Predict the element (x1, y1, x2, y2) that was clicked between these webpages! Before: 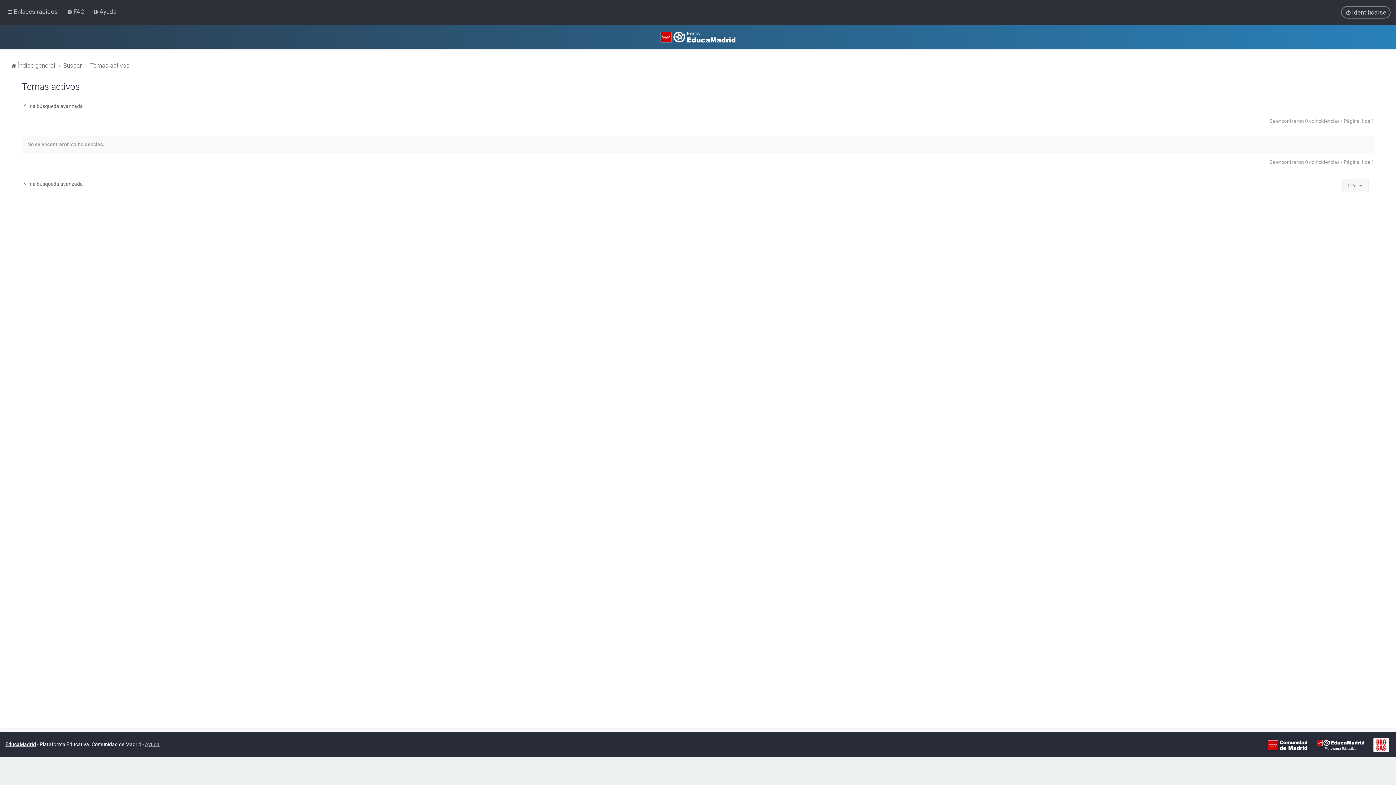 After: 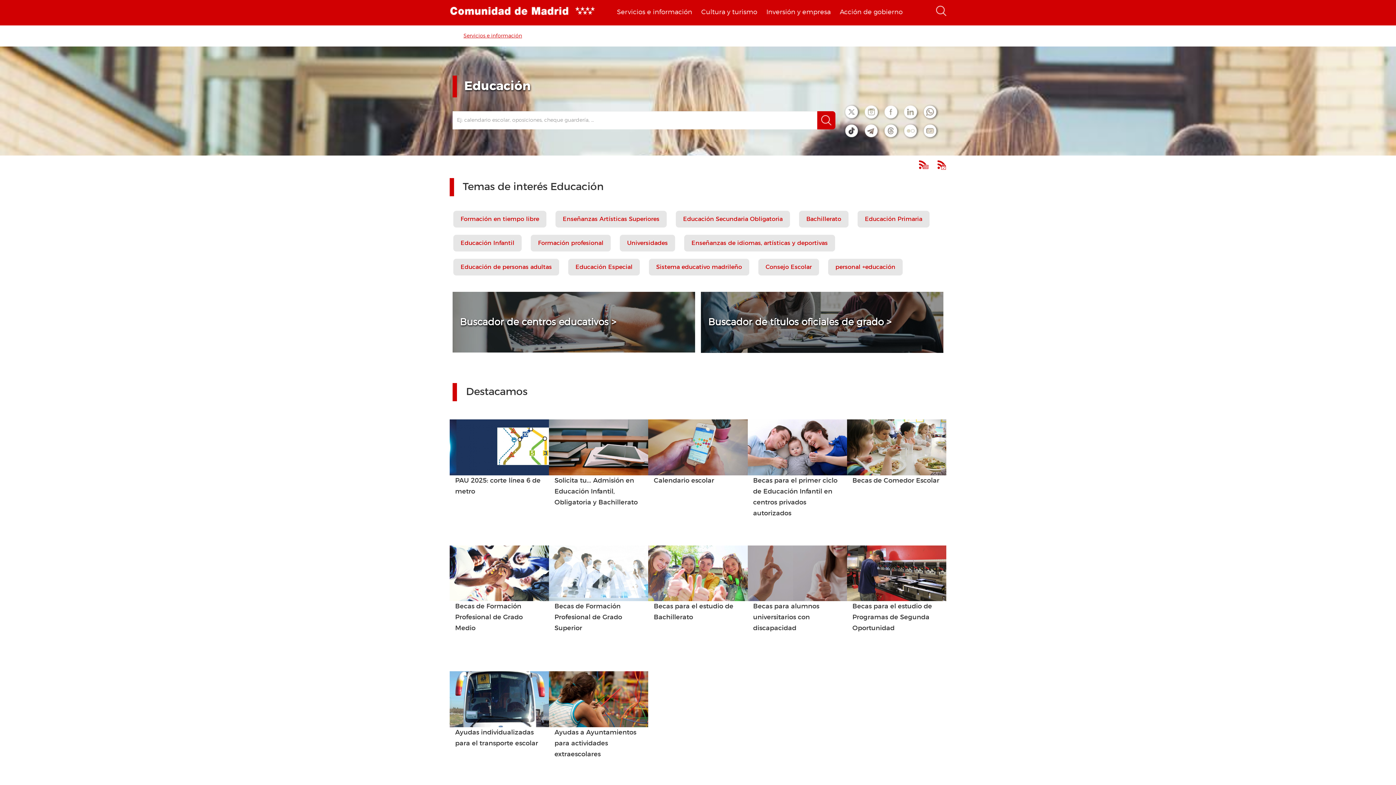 Action: bbox: (1266, 738, 1309, 752)